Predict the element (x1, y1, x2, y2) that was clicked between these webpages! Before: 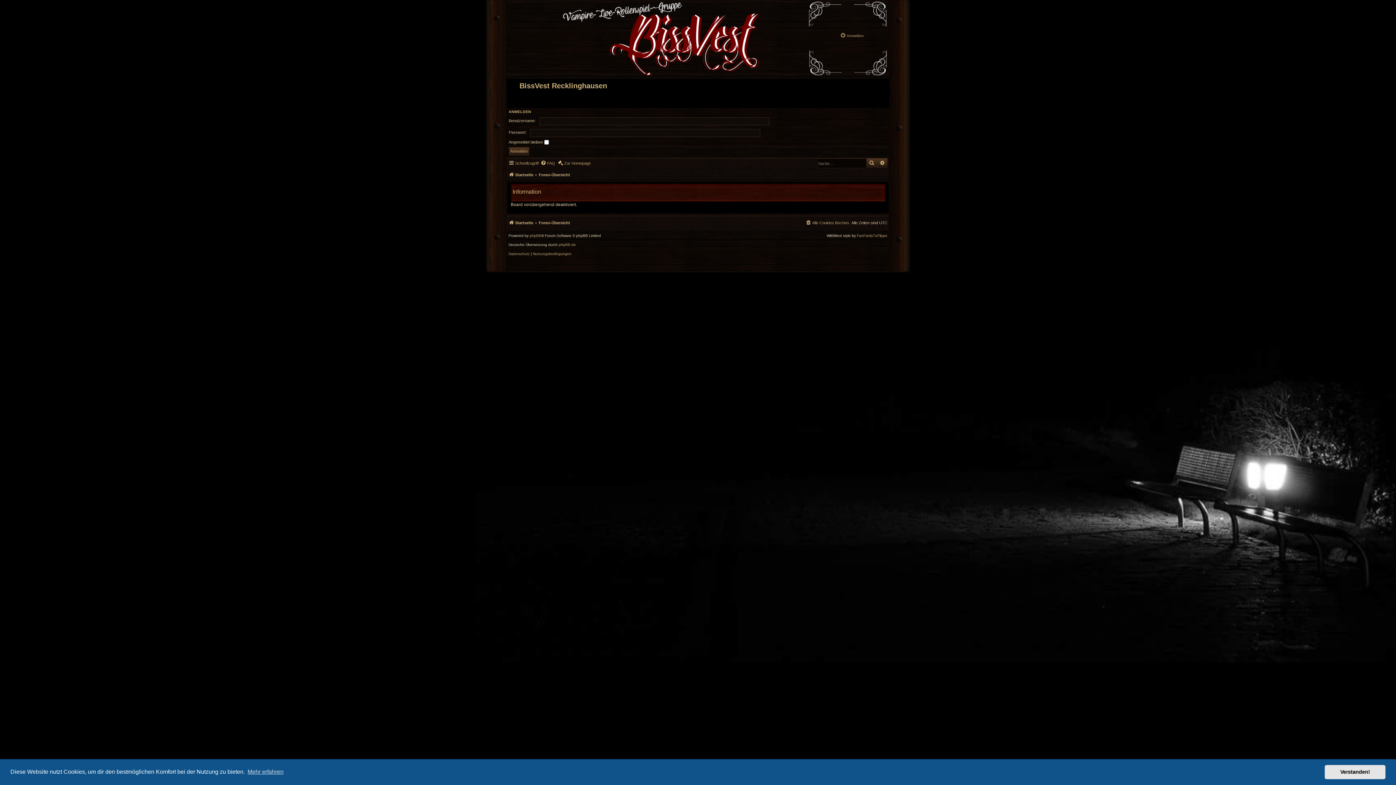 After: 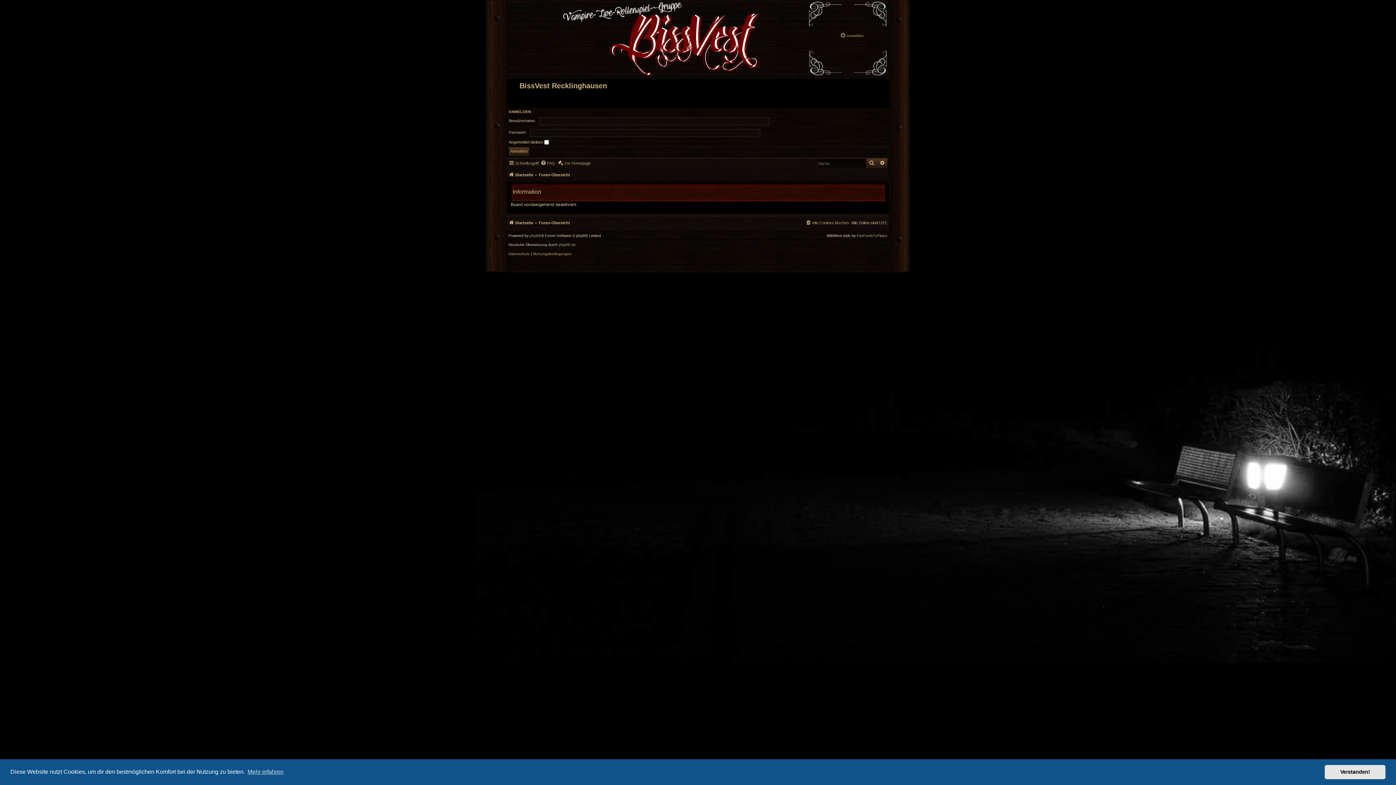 Action: bbox: (508, 252, 529, 255) label: Datenschutz